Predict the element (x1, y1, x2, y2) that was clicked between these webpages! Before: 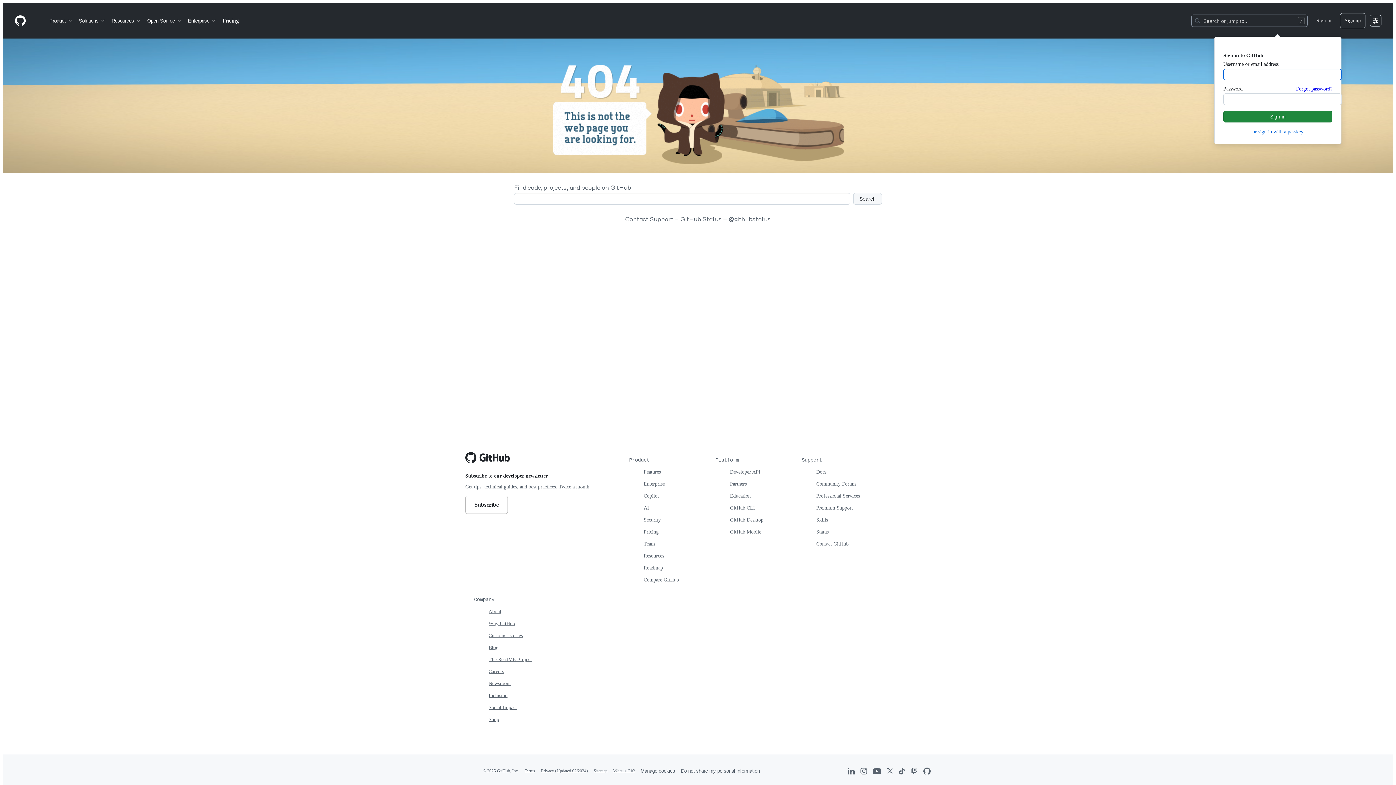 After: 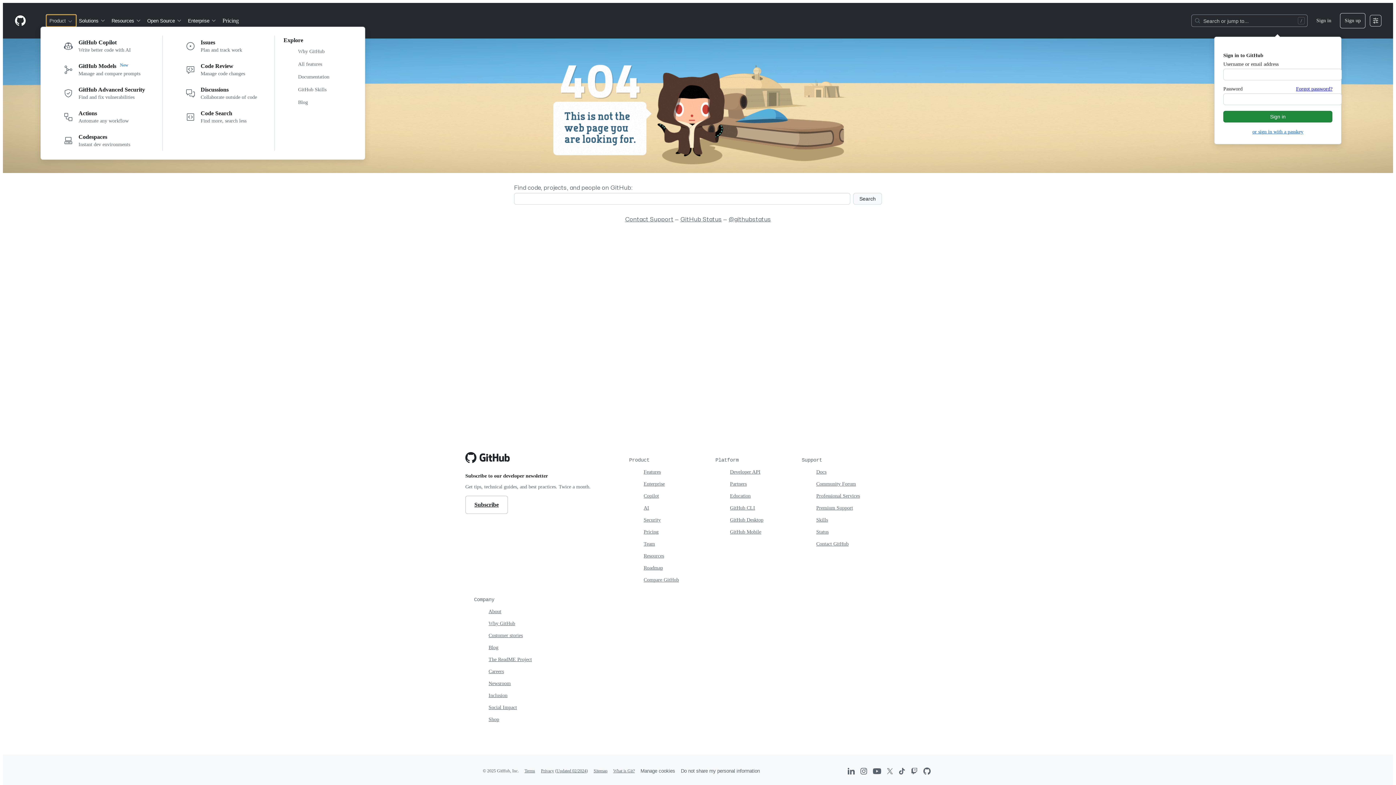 Action: label: Product bbox: (46, 14, 76, 26)